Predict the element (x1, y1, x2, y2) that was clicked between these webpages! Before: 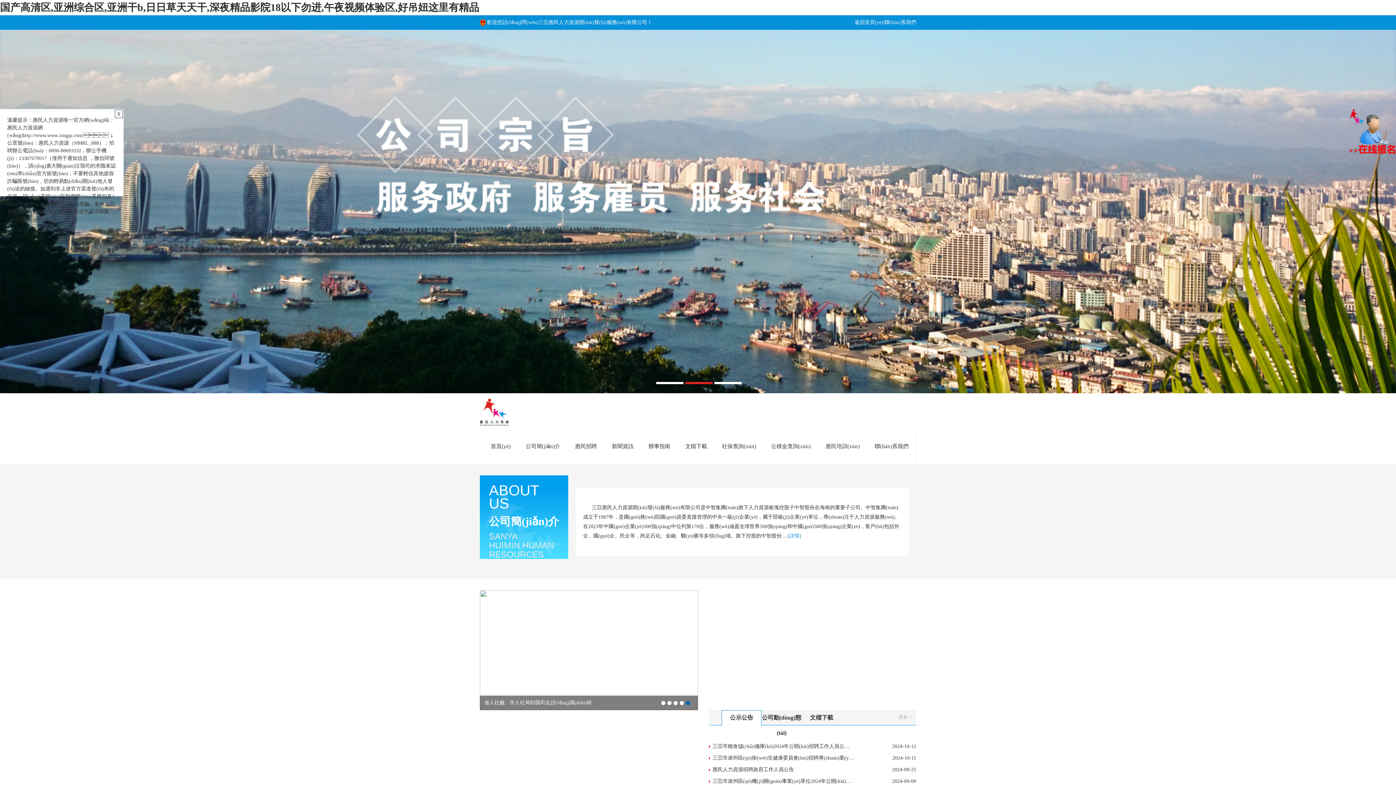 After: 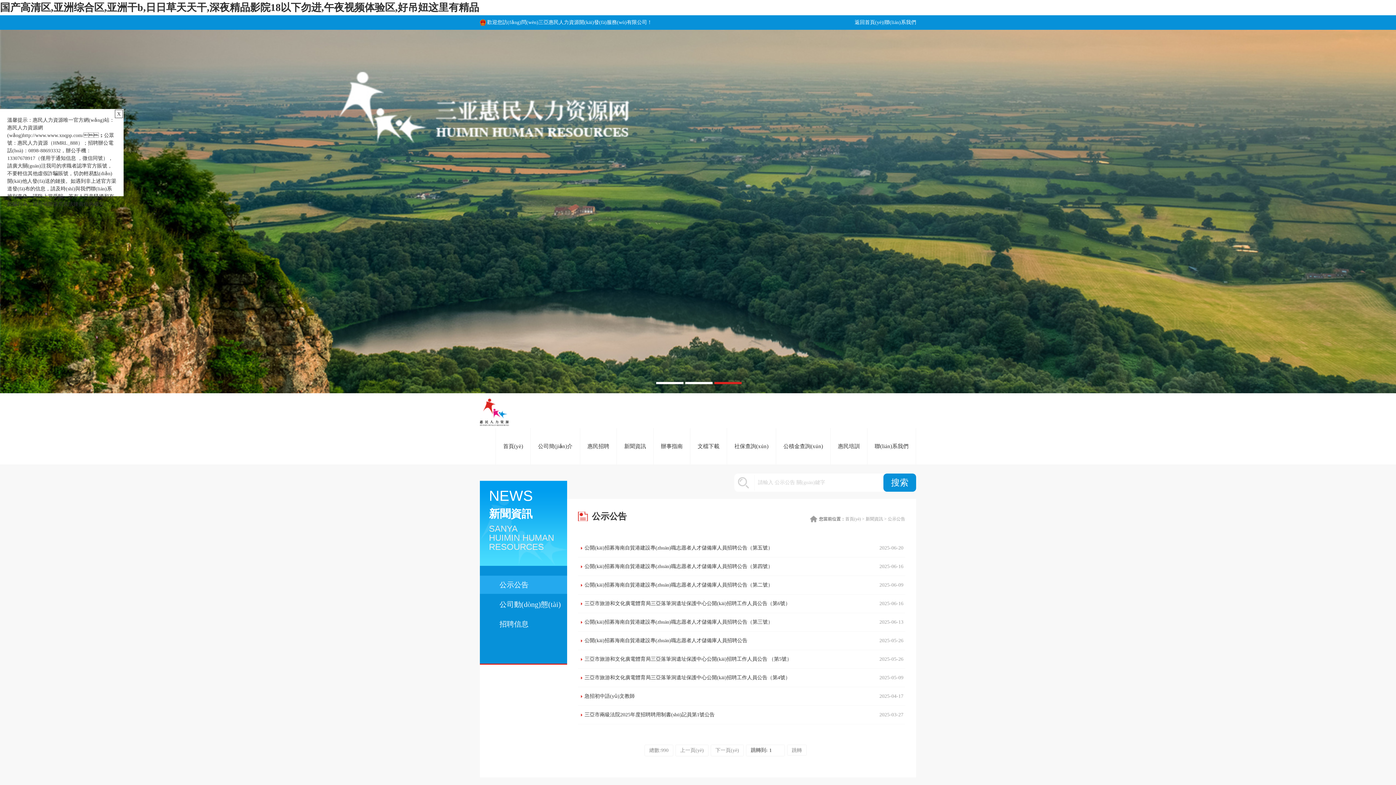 Action: bbox: (604, 428, 641, 464) label: 新聞資訊